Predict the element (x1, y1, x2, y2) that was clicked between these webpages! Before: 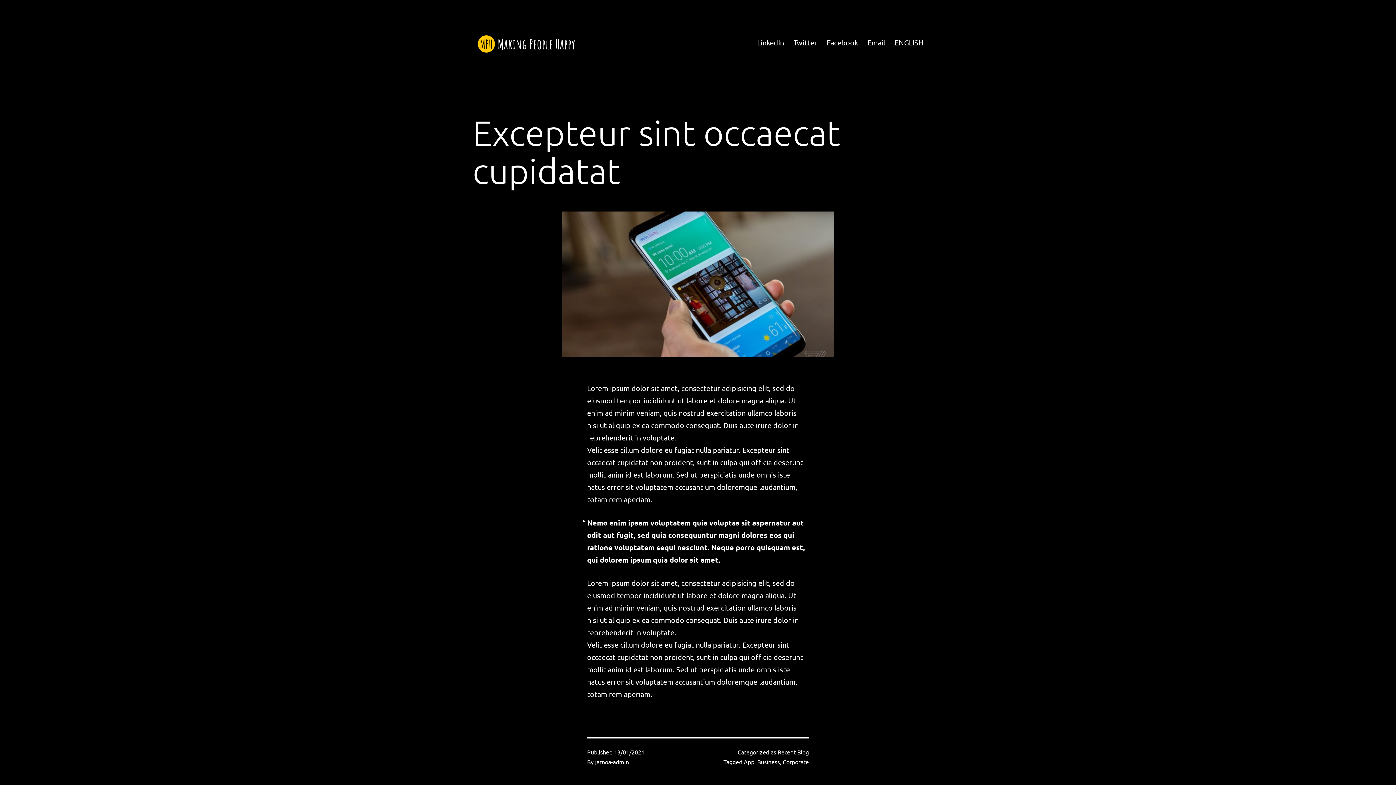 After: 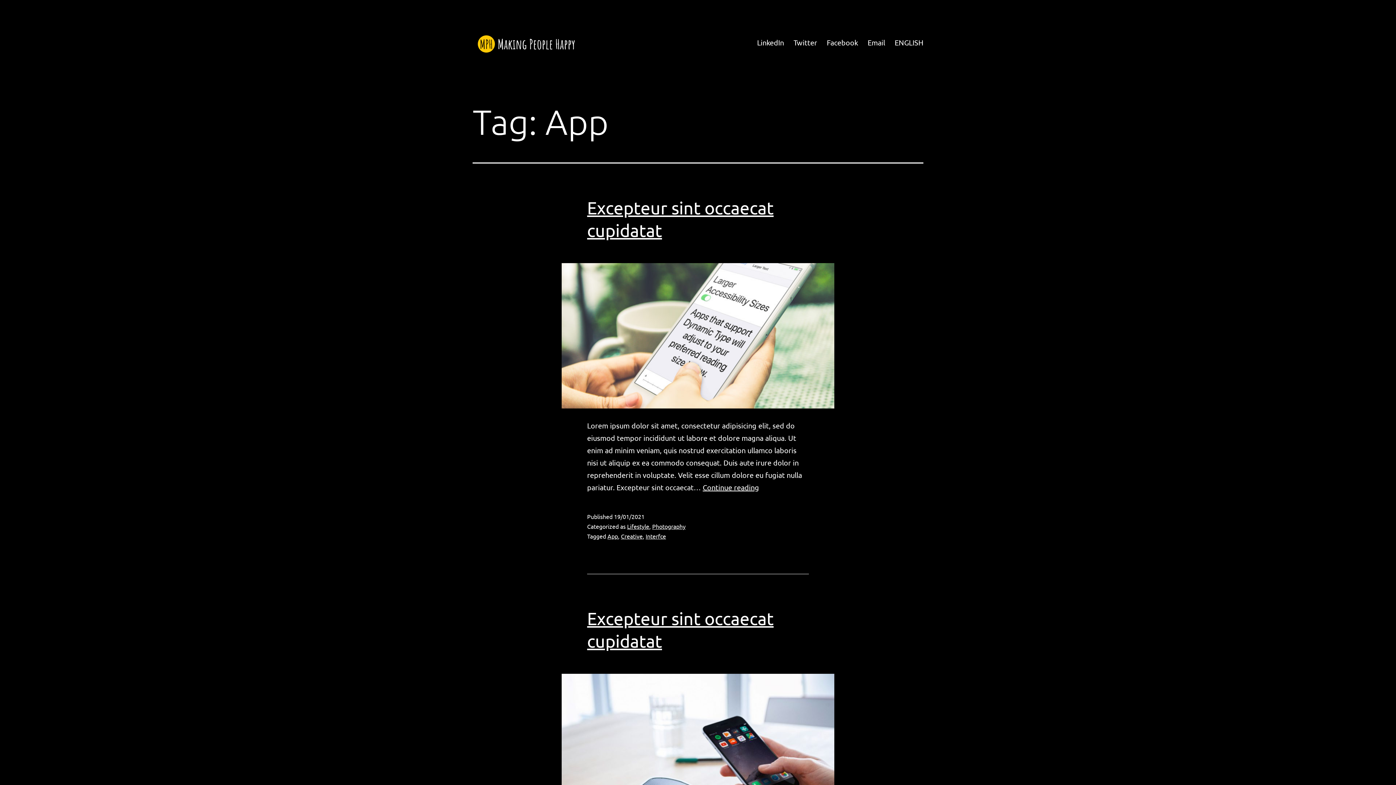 Action: bbox: (744, 758, 754, 765) label: App